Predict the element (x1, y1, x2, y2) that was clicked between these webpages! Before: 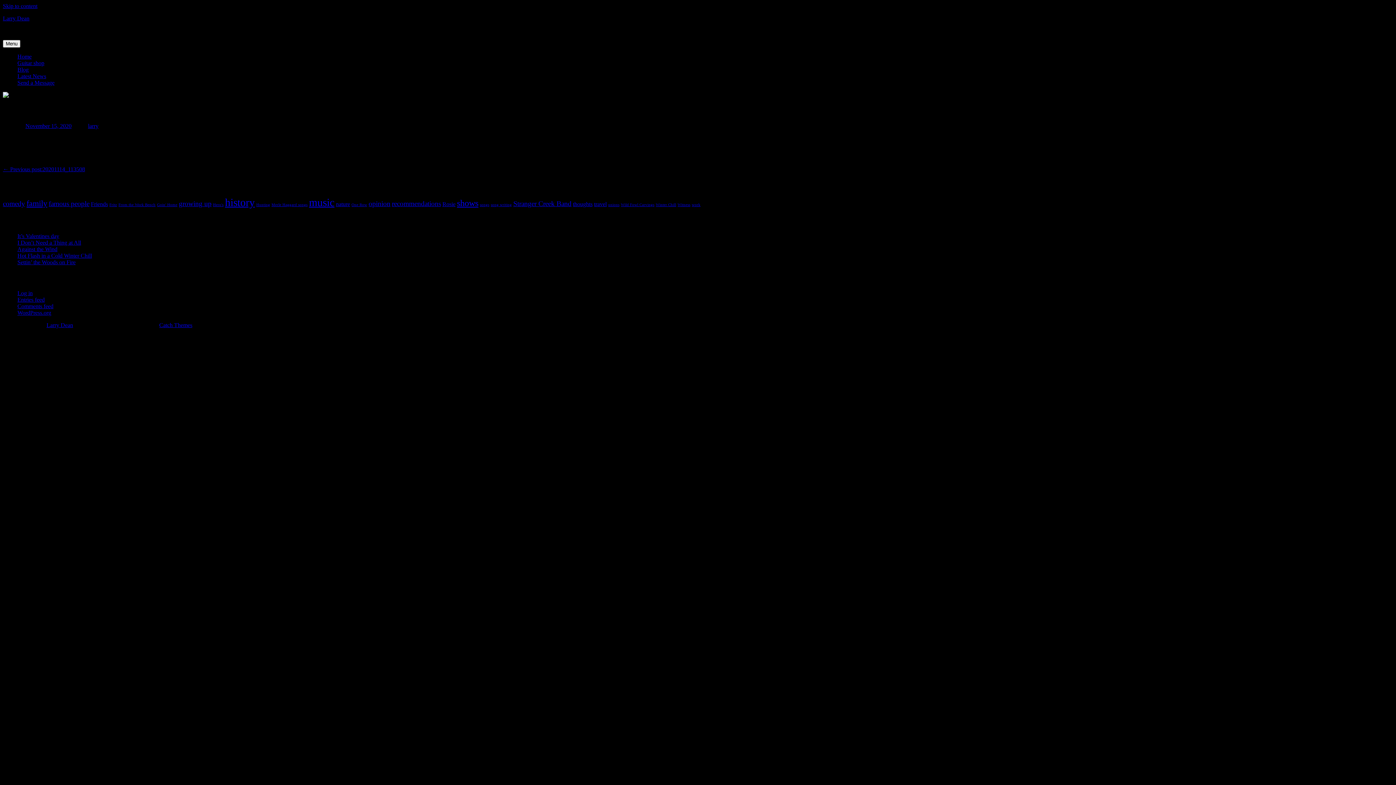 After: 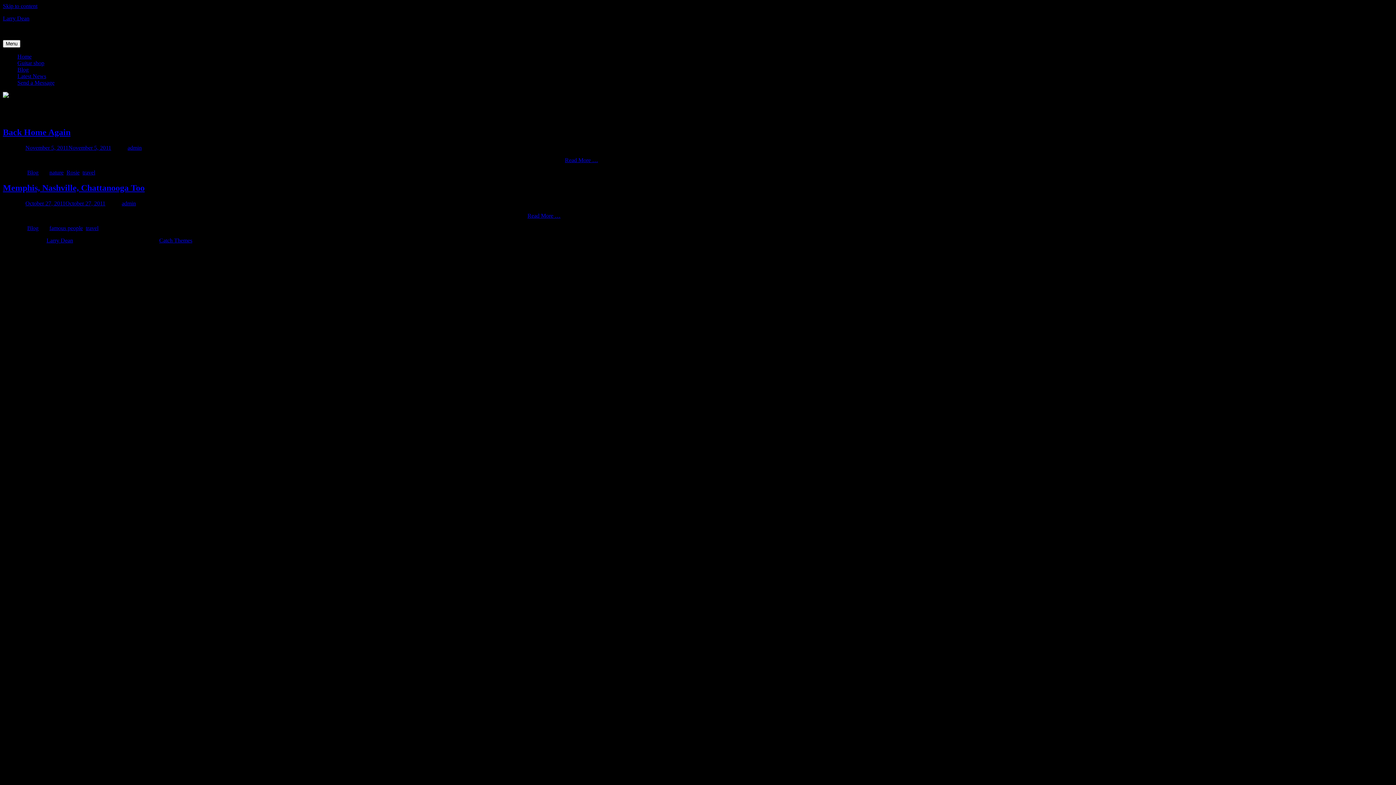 Action: bbox: (594, 201, 606, 207) label: travel (2 items)